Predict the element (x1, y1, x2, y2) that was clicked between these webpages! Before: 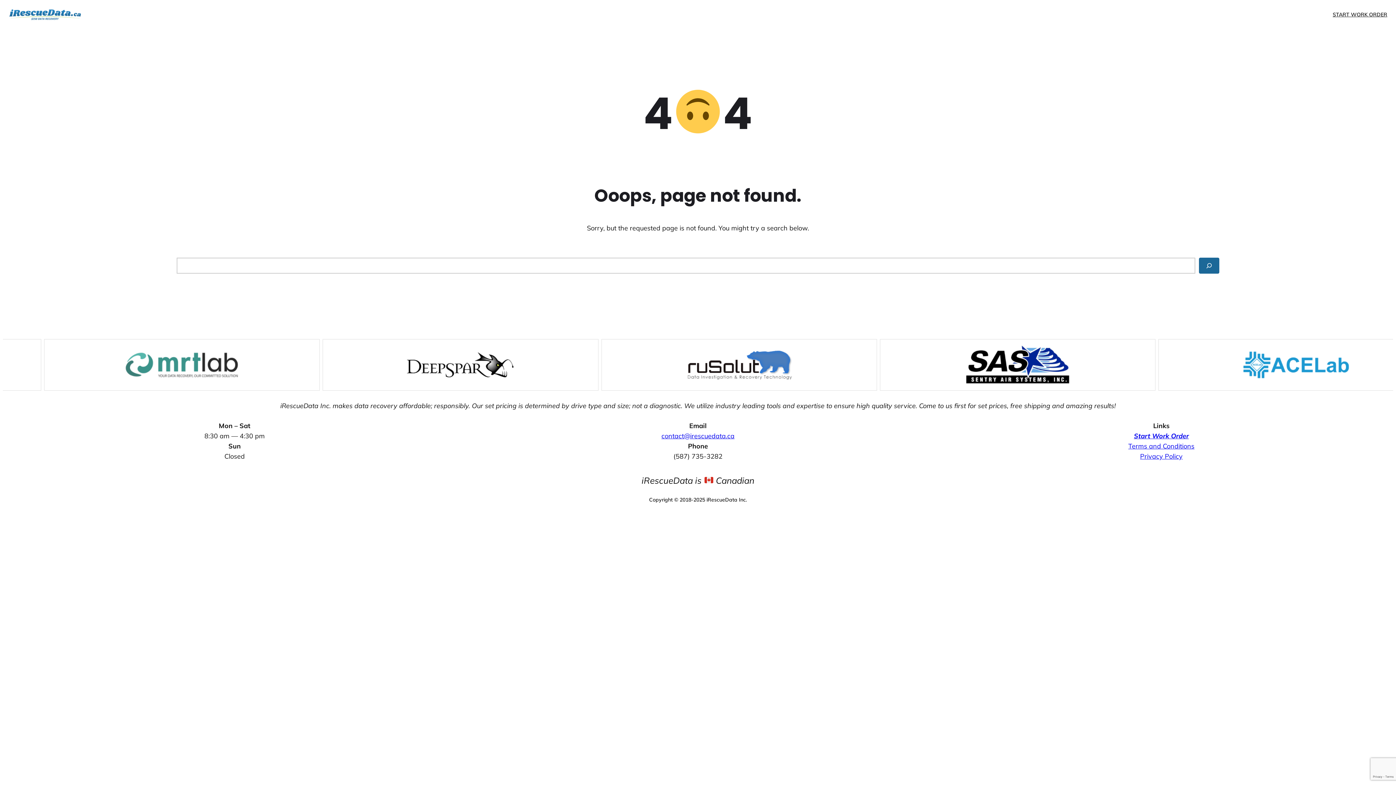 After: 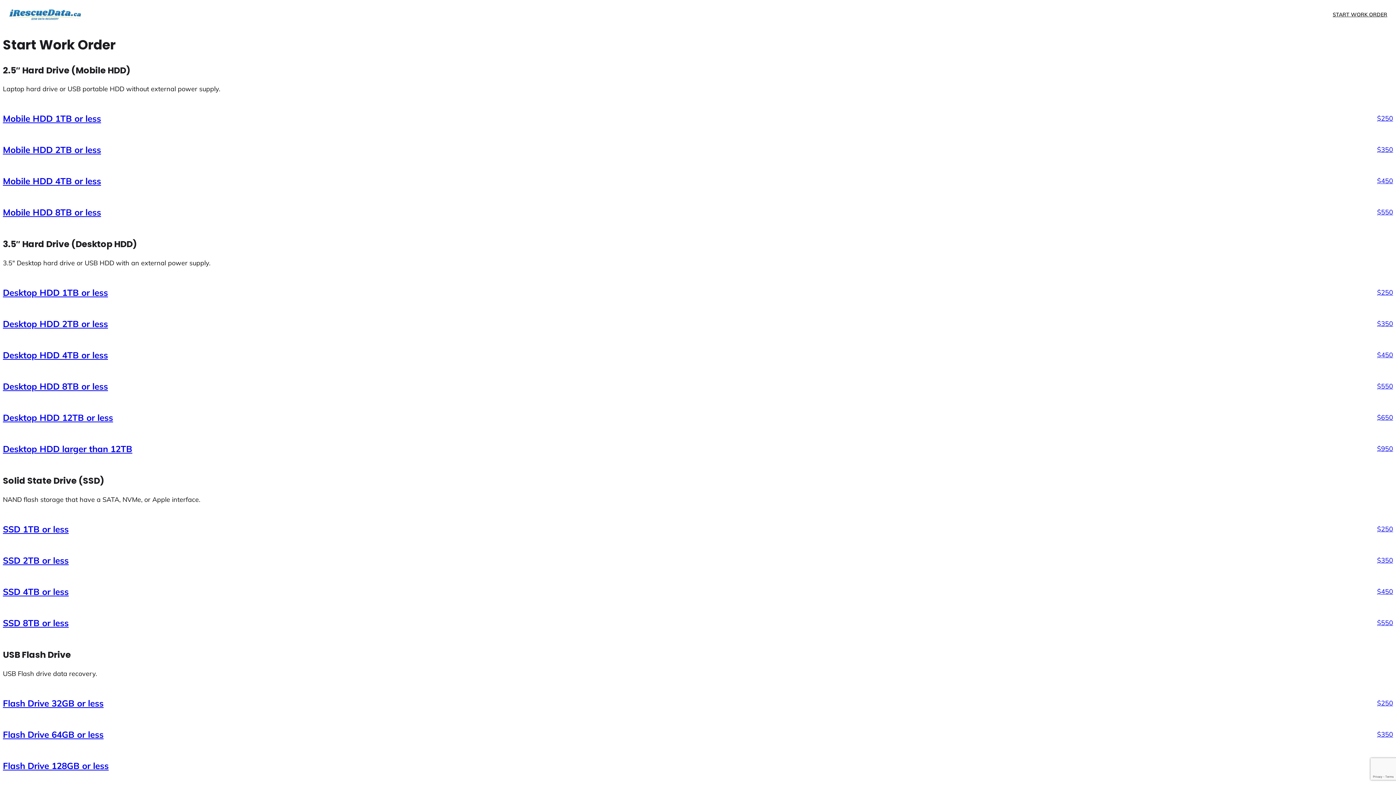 Action: bbox: (1333, 10, 1387, 18) label: START WORK ORDER